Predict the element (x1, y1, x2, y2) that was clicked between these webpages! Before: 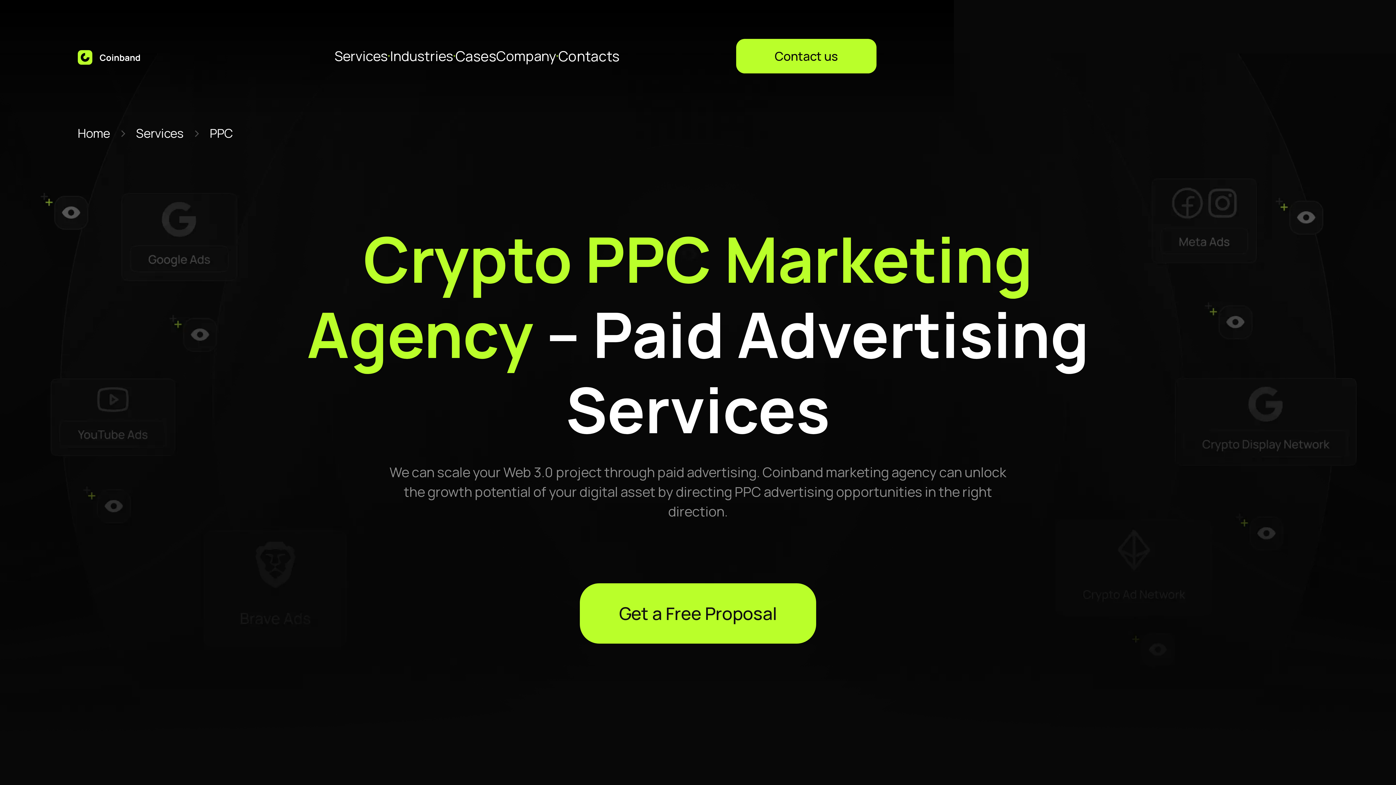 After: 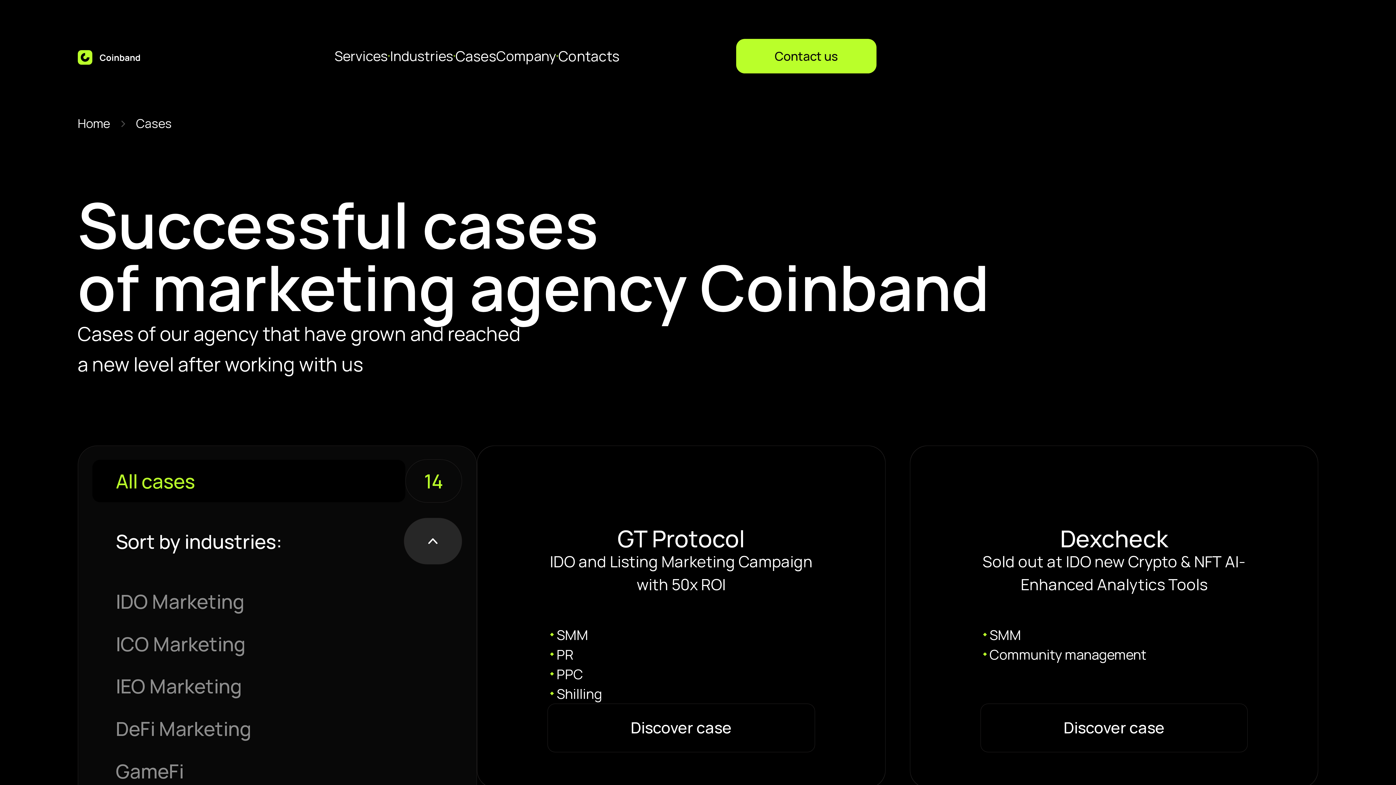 Action: bbox: (455, 45, 496, 67) label: Cases